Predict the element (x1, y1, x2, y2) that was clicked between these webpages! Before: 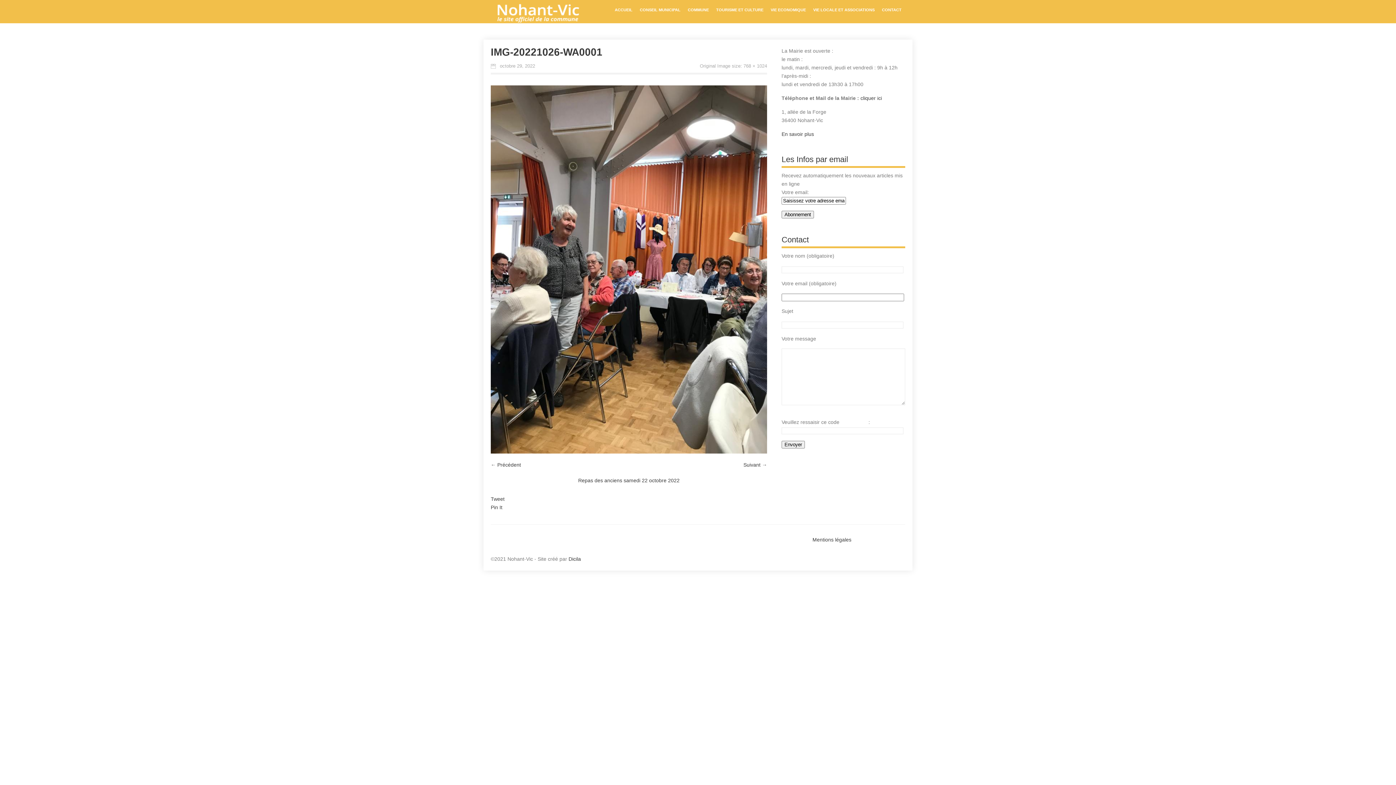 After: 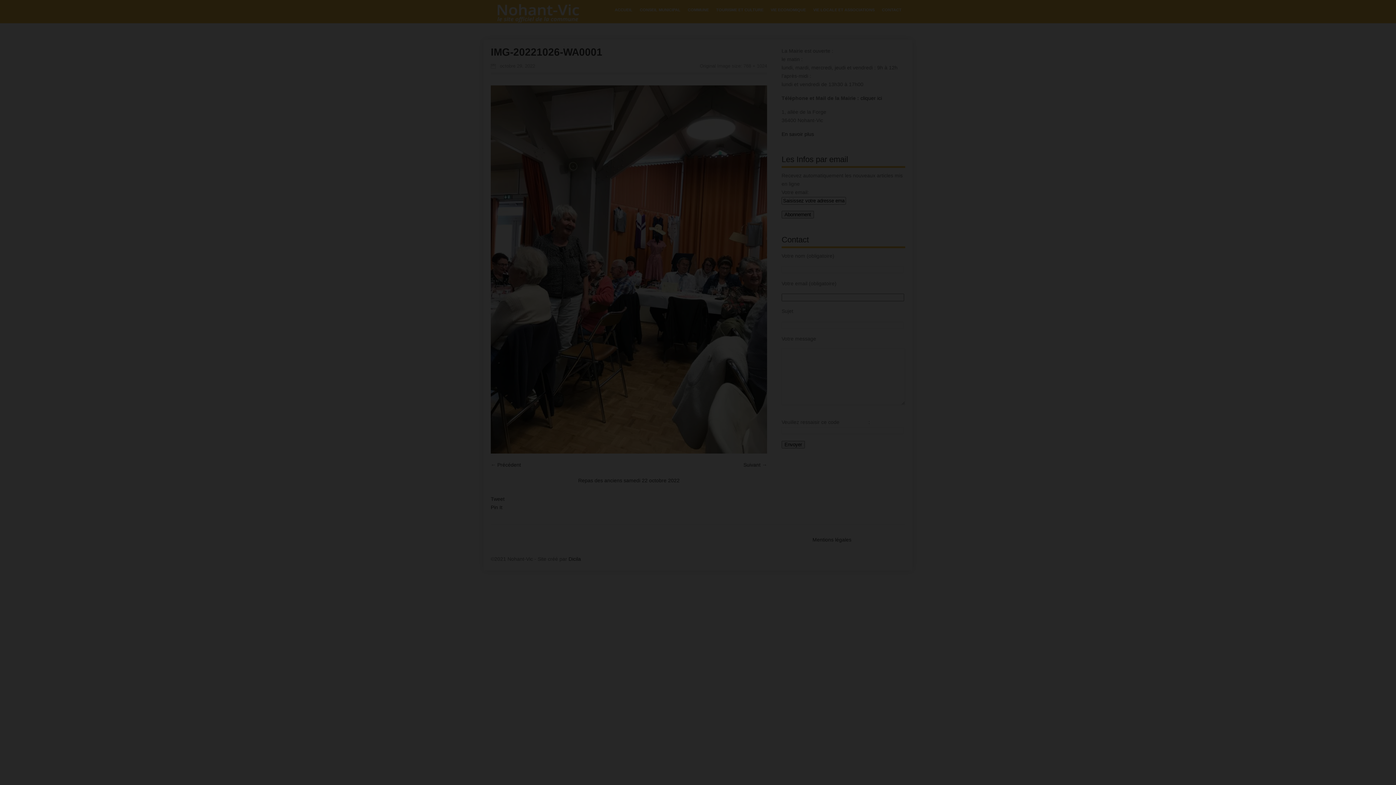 Action: label: 768 × 1024 bbox: (743, 63, 767, 68)